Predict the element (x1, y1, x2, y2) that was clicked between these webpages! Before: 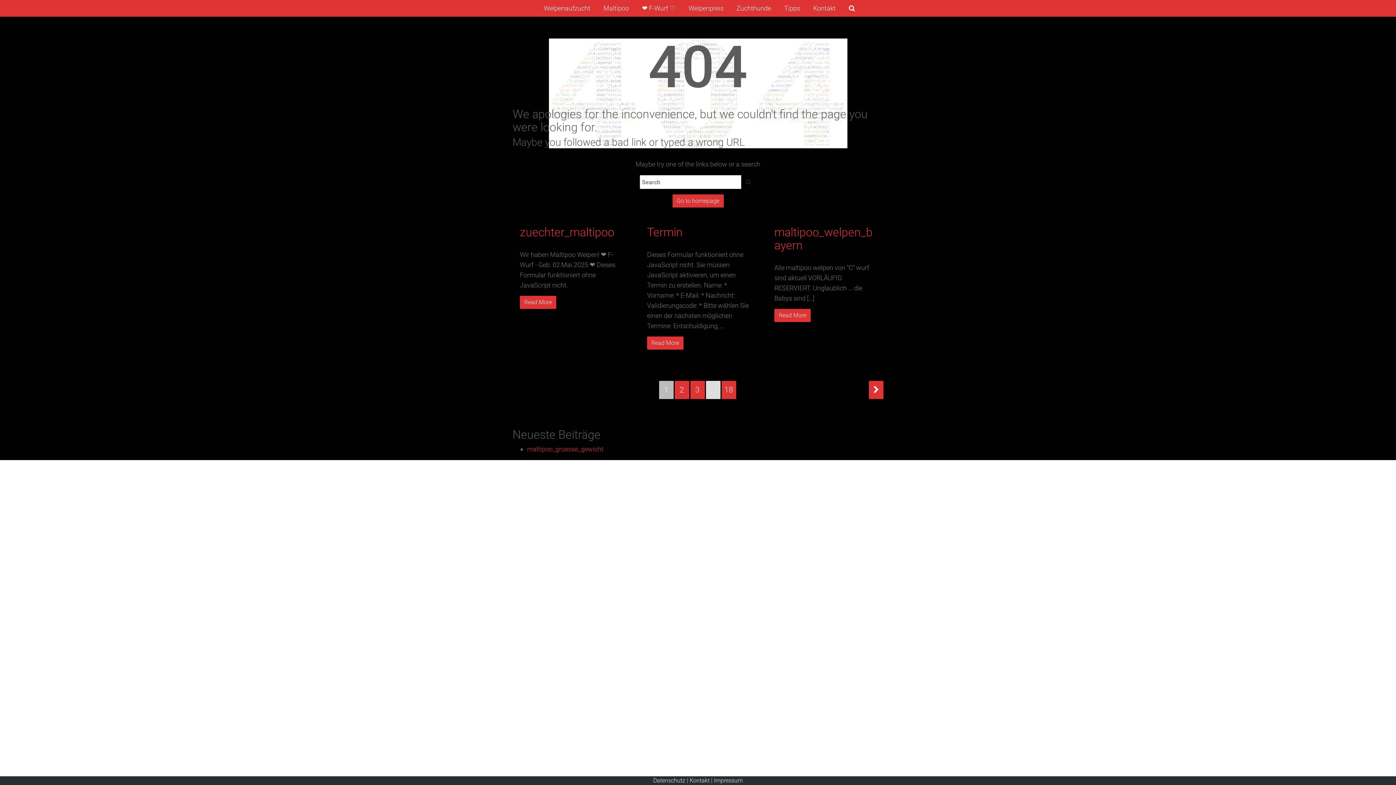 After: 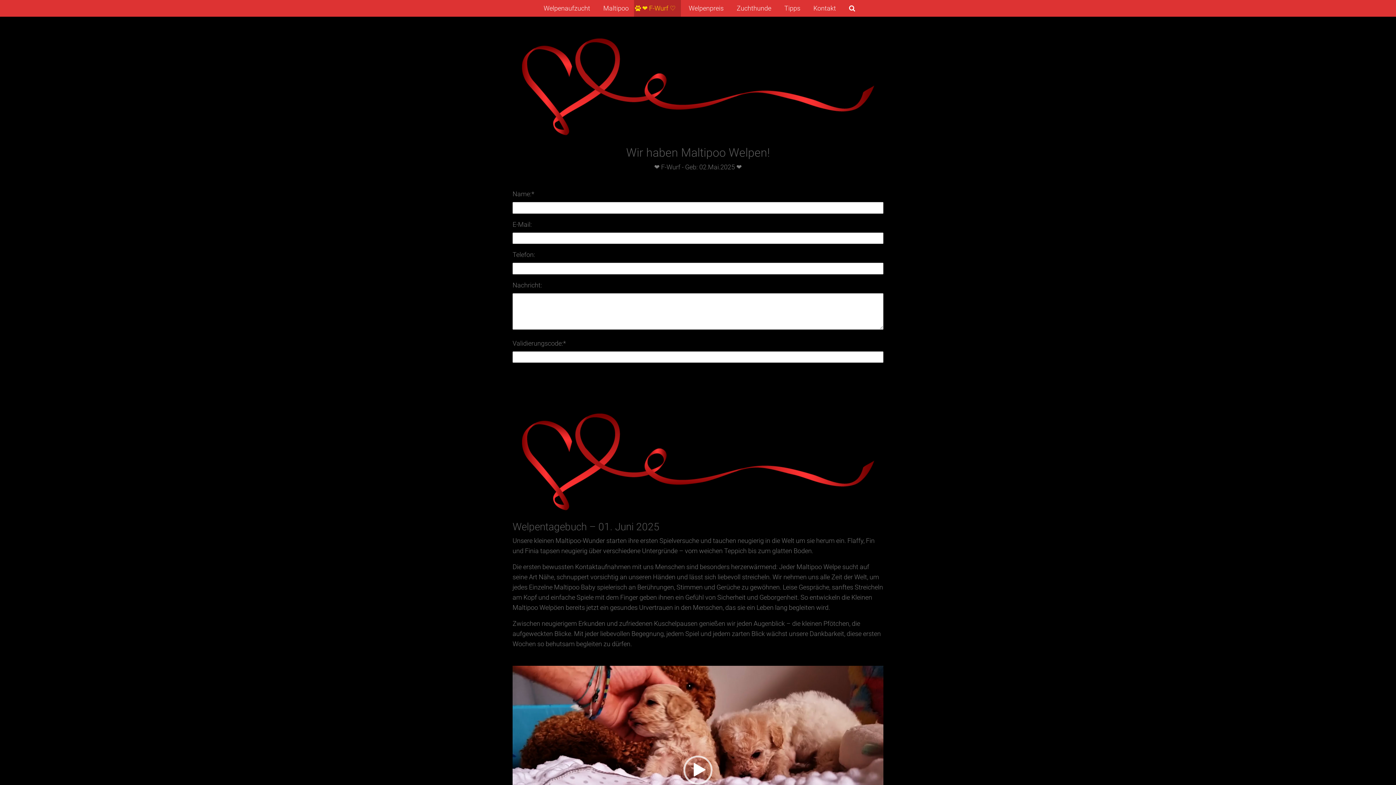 Action: label: zuechter_maltipoo bbox: (520, 225, 614, 239)